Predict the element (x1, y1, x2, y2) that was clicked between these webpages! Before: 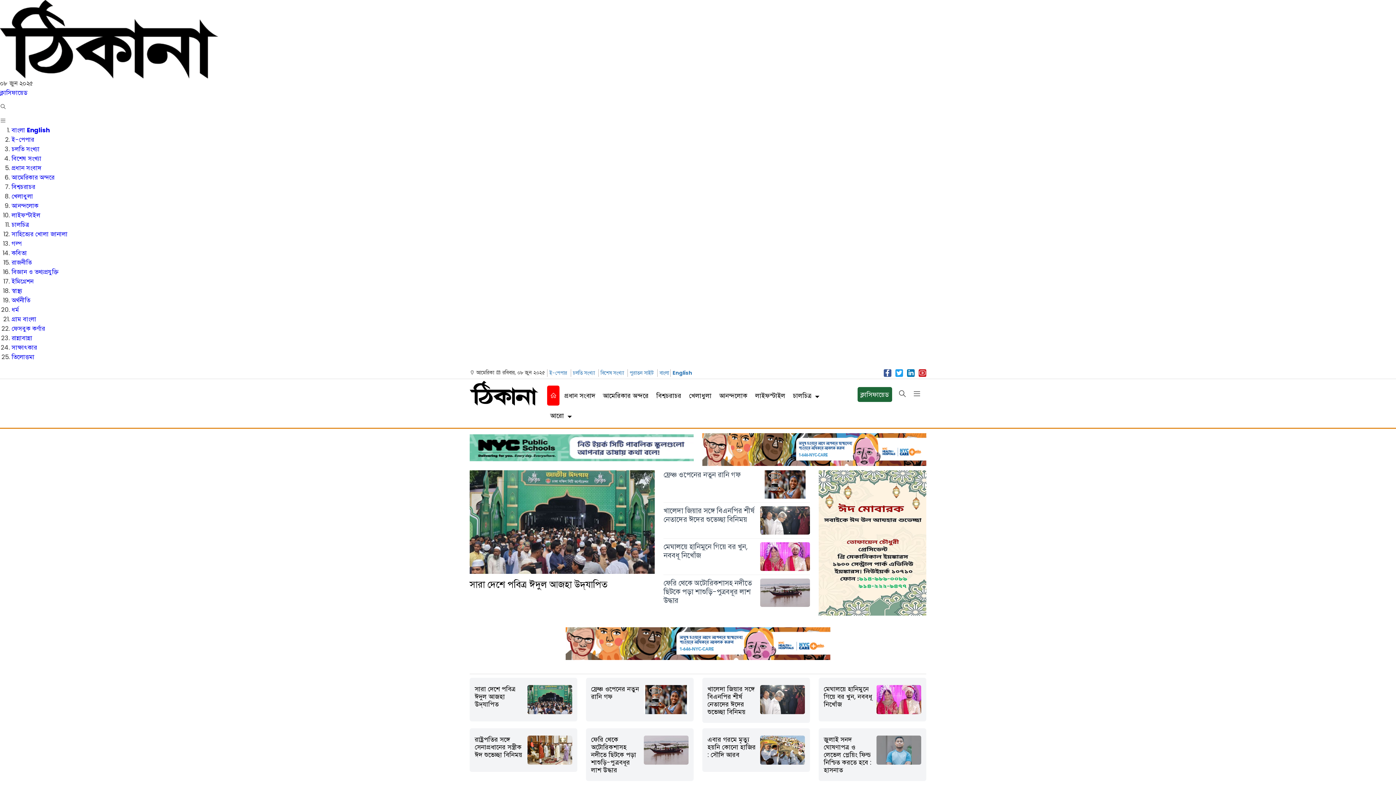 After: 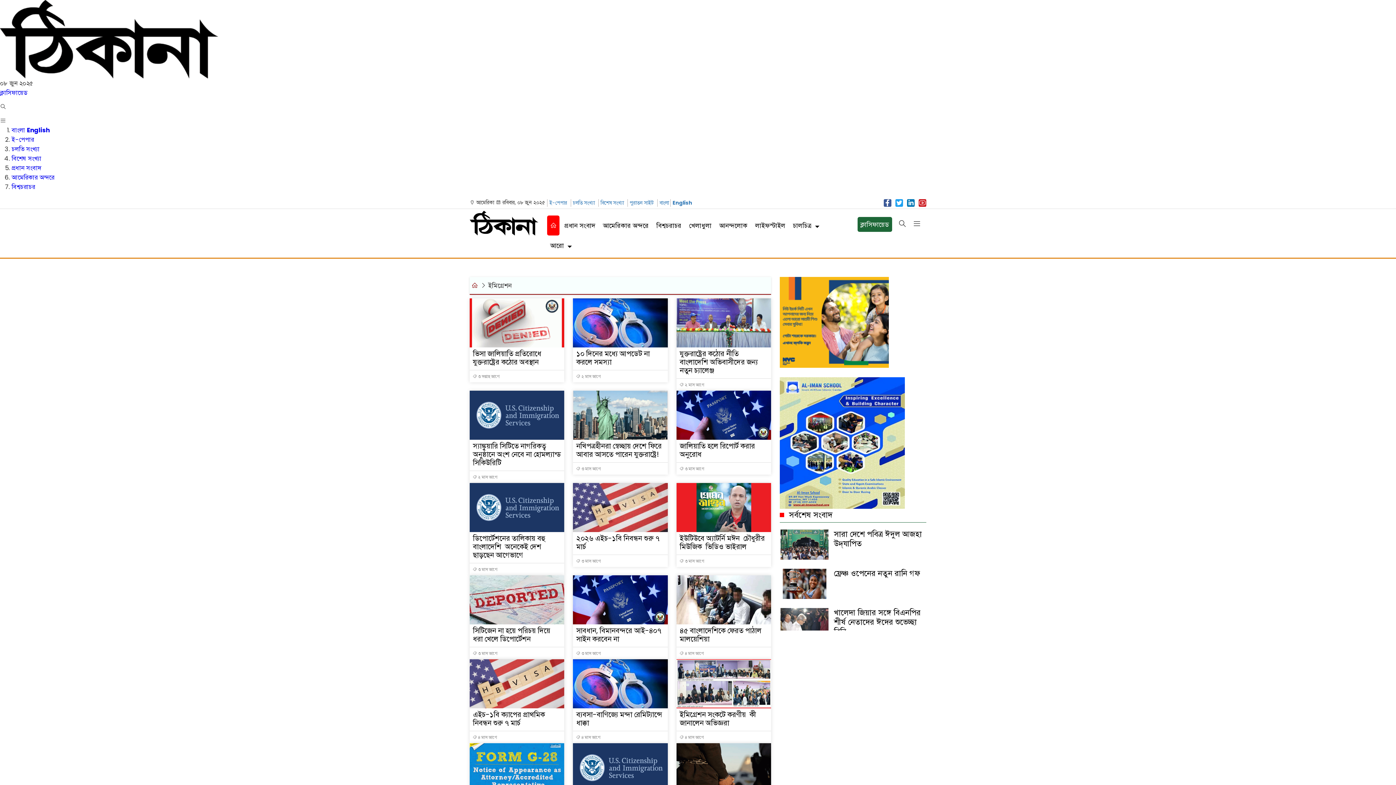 Action: bbox: (11, 277, 33, 285) label: ইমিগ্রেশন